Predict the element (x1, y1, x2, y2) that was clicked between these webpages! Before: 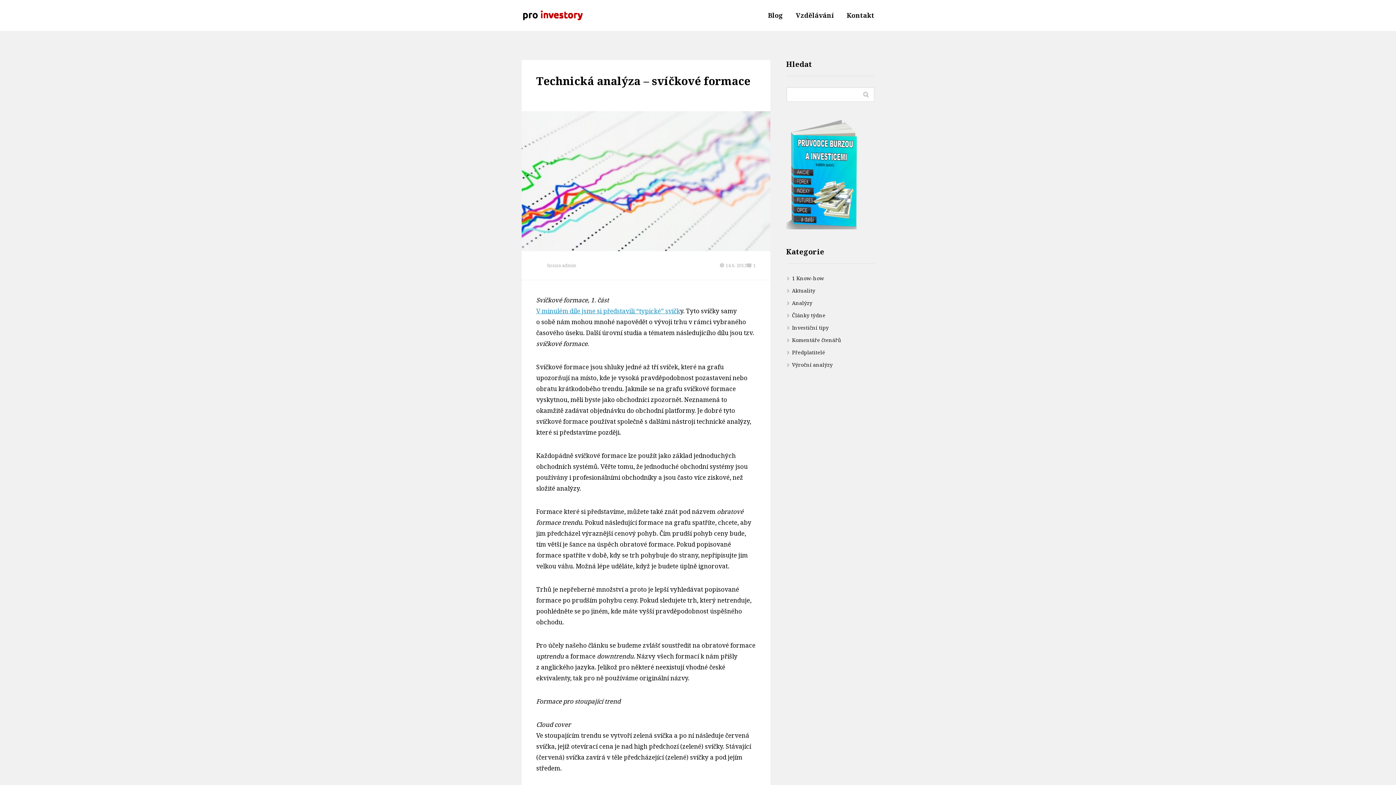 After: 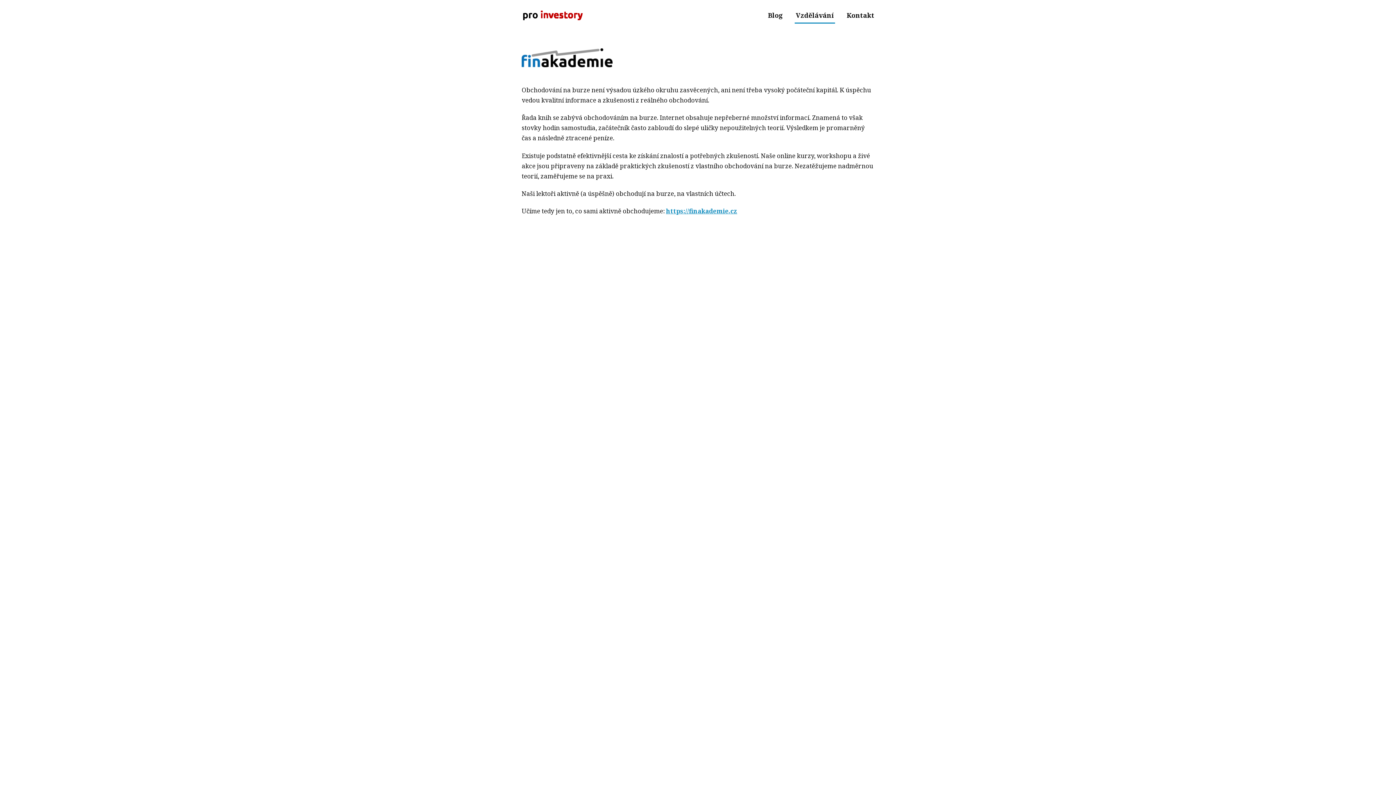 Action: bbox: (796, 7, 834, 23) label: Vzdělávání